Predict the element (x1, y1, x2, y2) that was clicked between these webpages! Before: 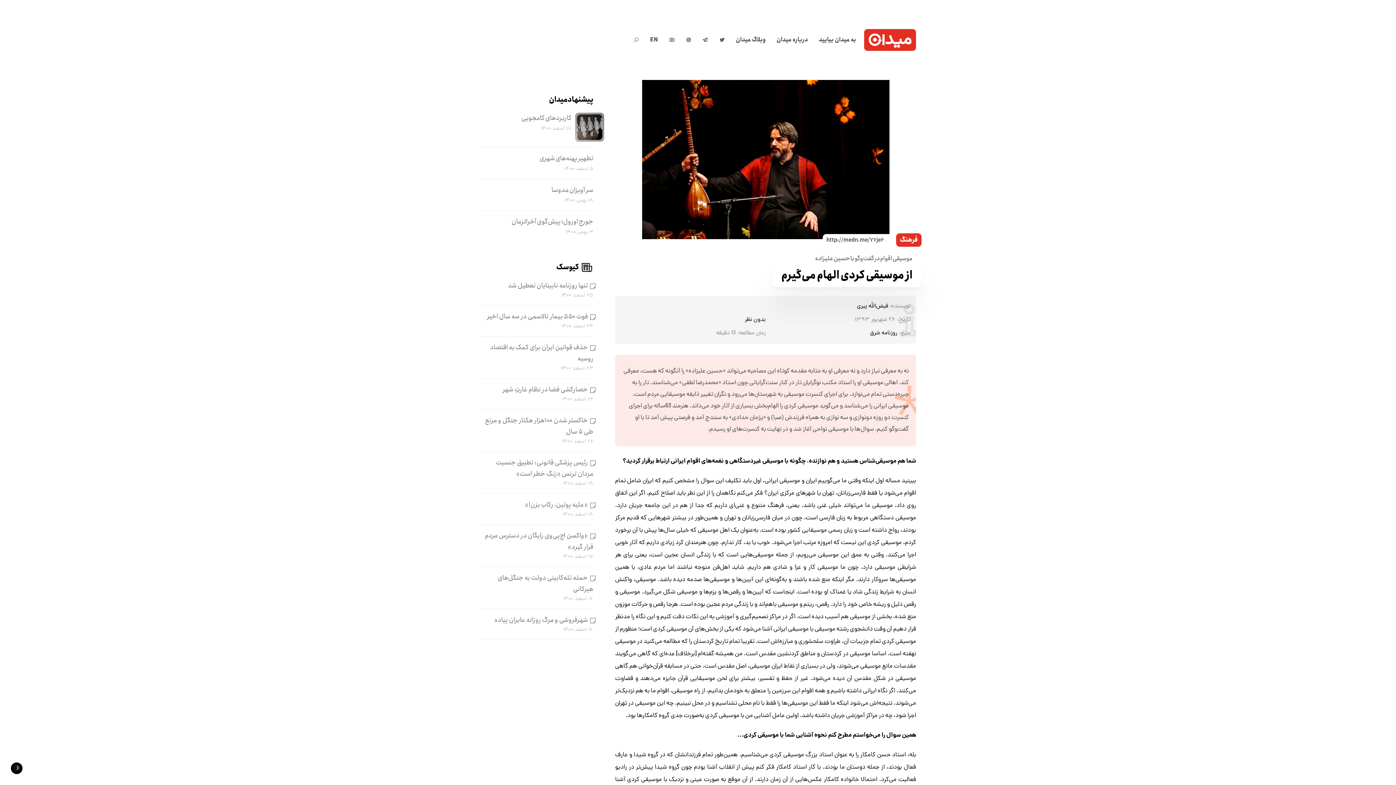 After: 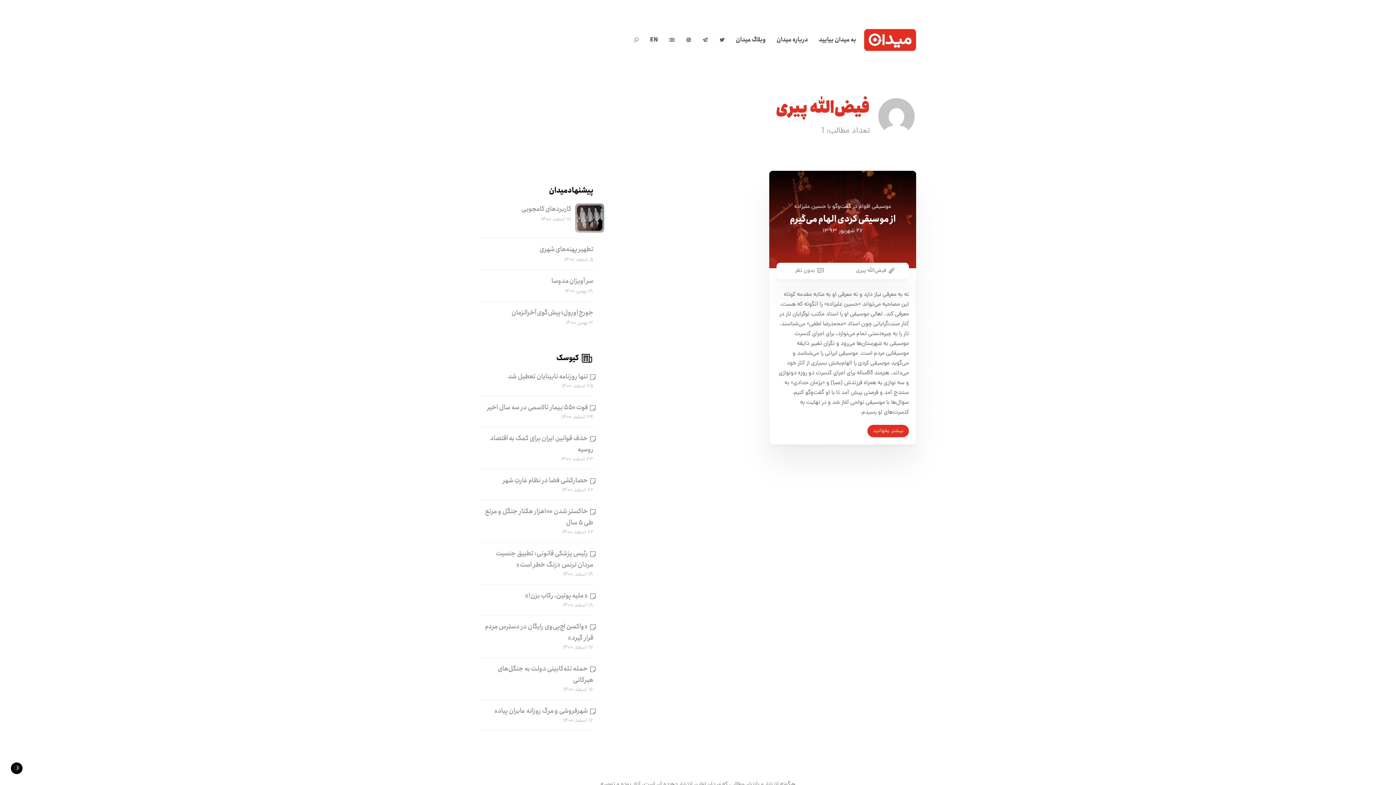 Action: label: فیض‌الله پیری bbox: (857, 302, 888, 310)